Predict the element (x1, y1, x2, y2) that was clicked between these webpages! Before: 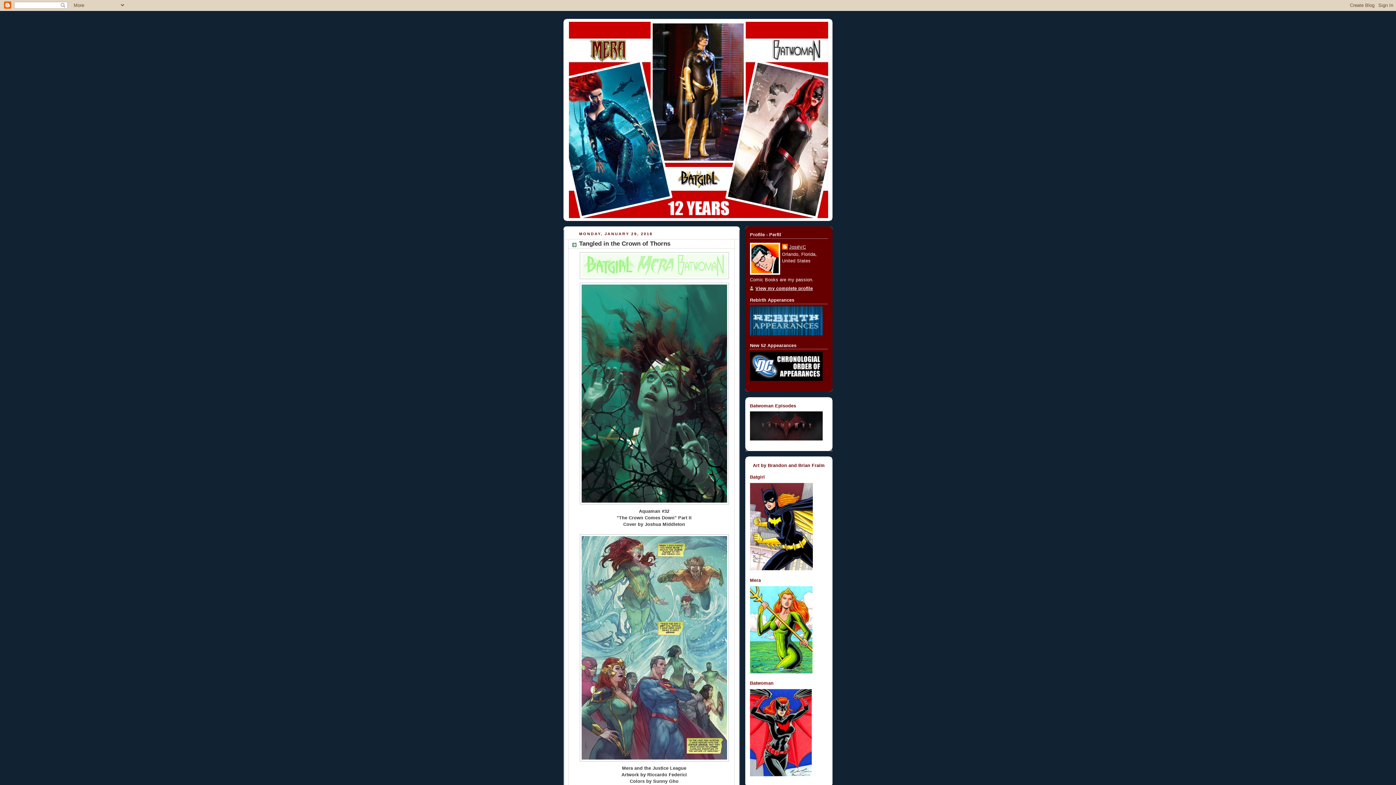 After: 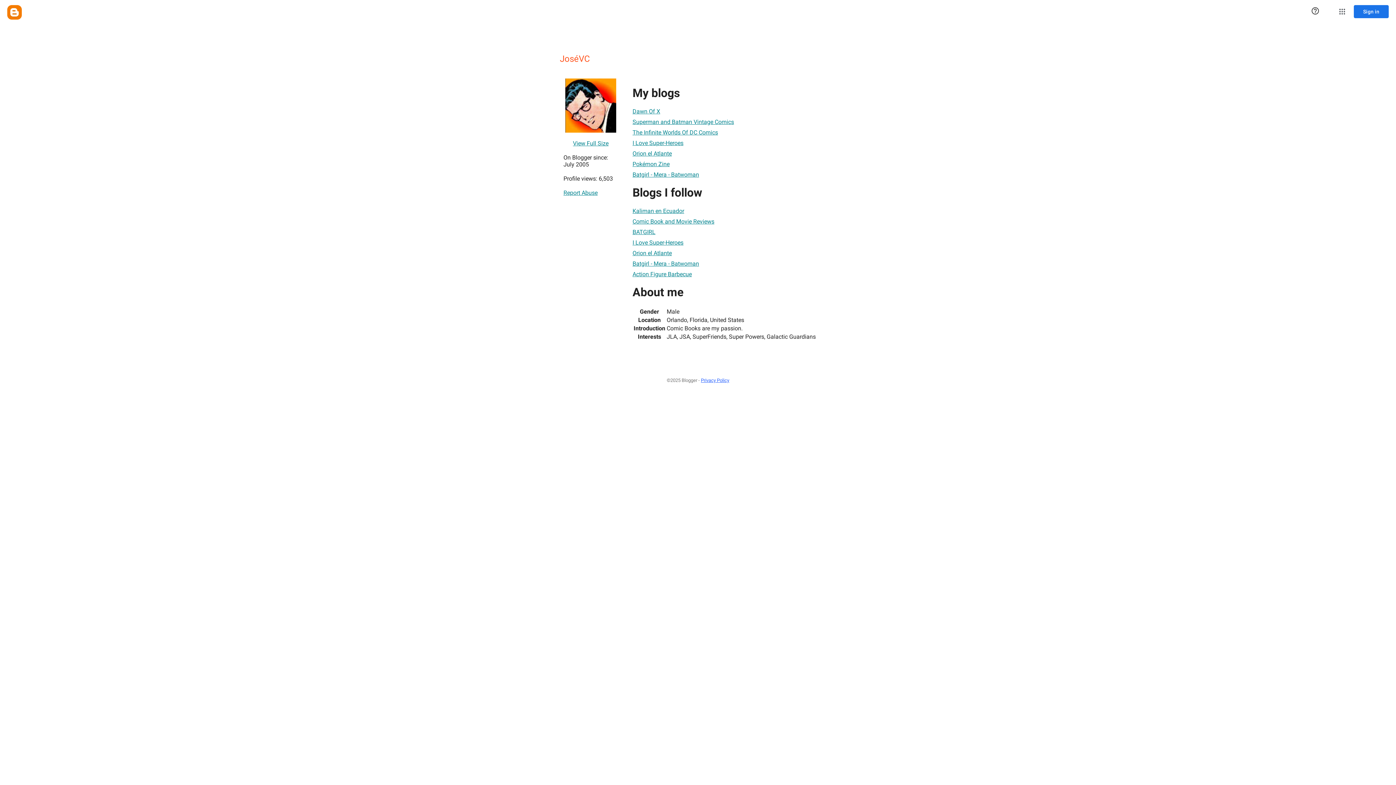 Action: label: View my complete profile bbox: (750, 286, 813, 291)